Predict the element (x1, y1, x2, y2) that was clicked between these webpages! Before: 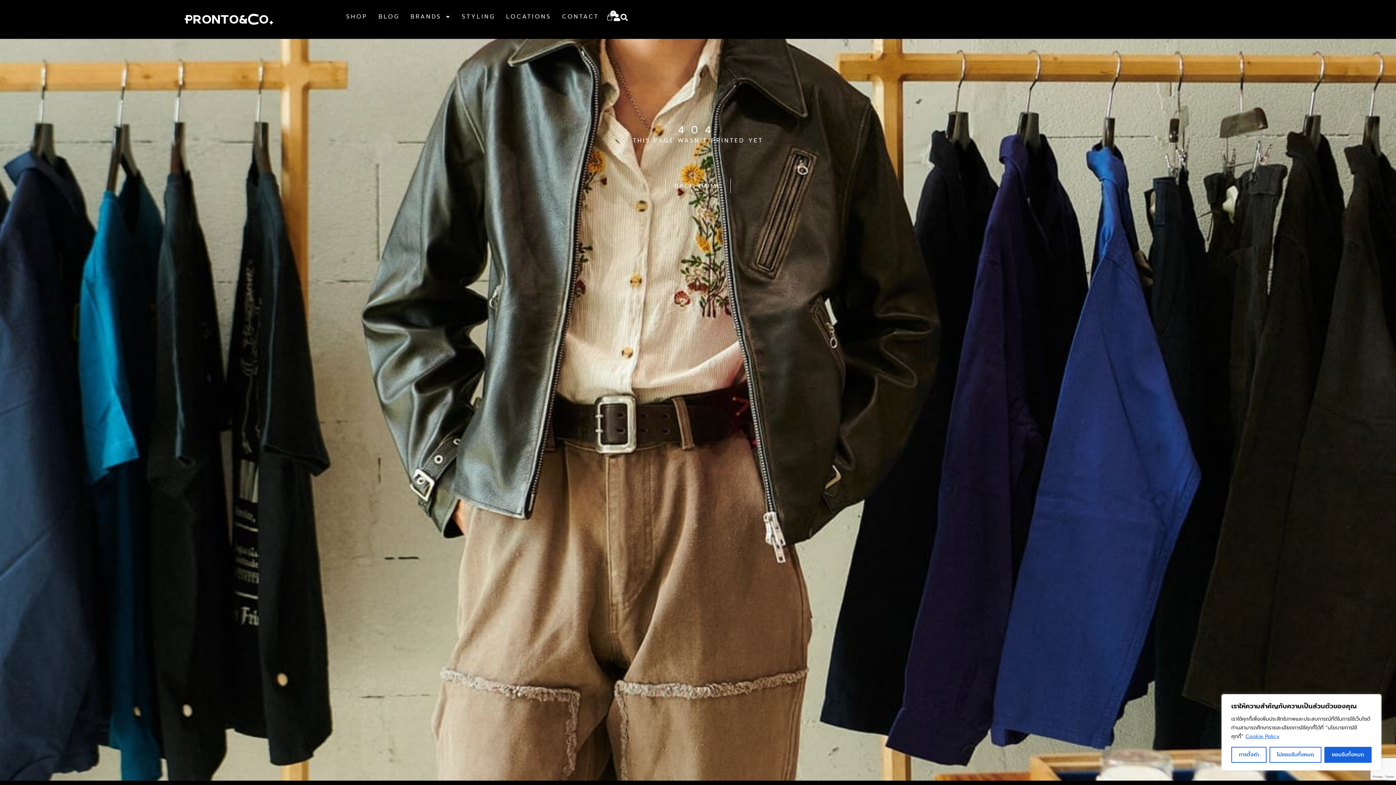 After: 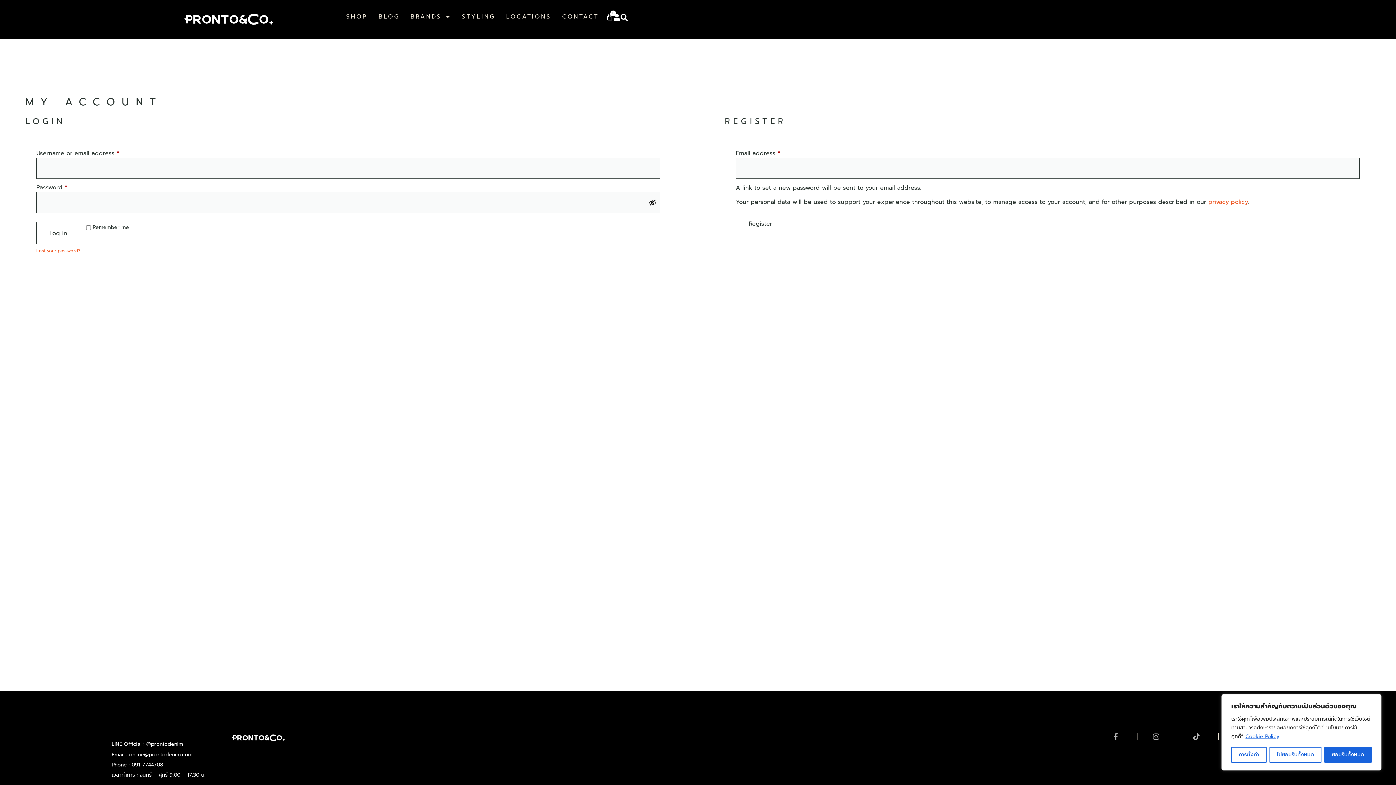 Action: bbox: (613, 13, 620, 21)